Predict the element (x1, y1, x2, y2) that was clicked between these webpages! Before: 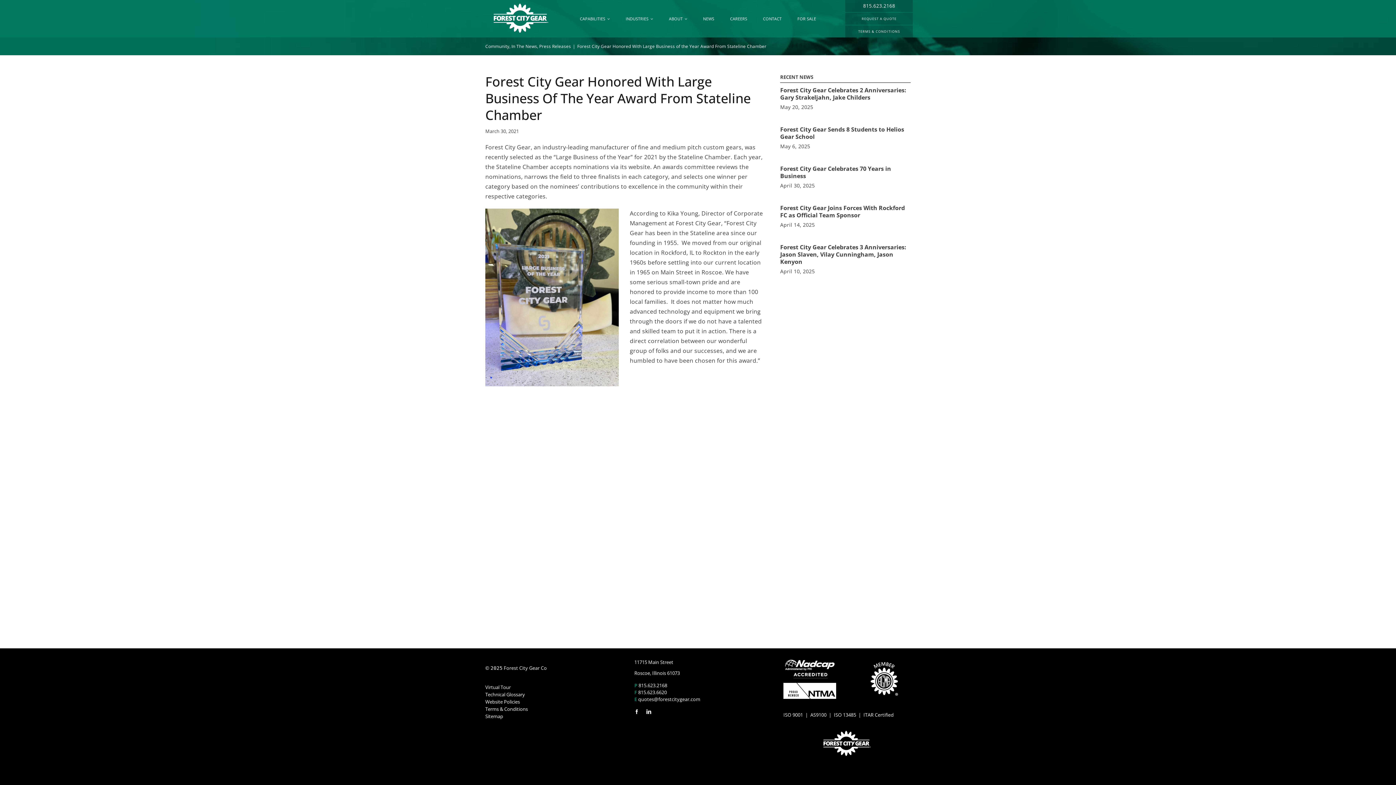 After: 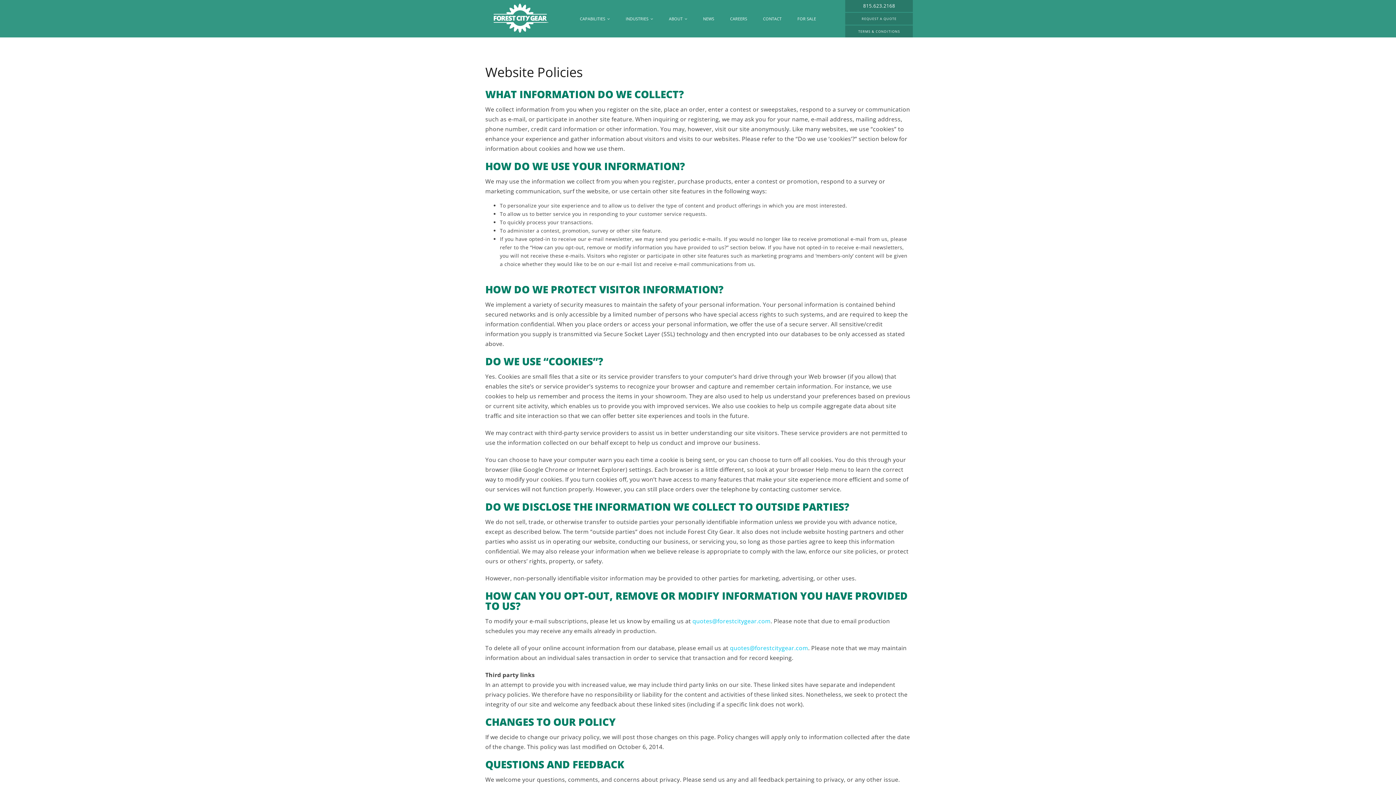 Action: label: Website Policies bbox: (485, 698, 520, 705)